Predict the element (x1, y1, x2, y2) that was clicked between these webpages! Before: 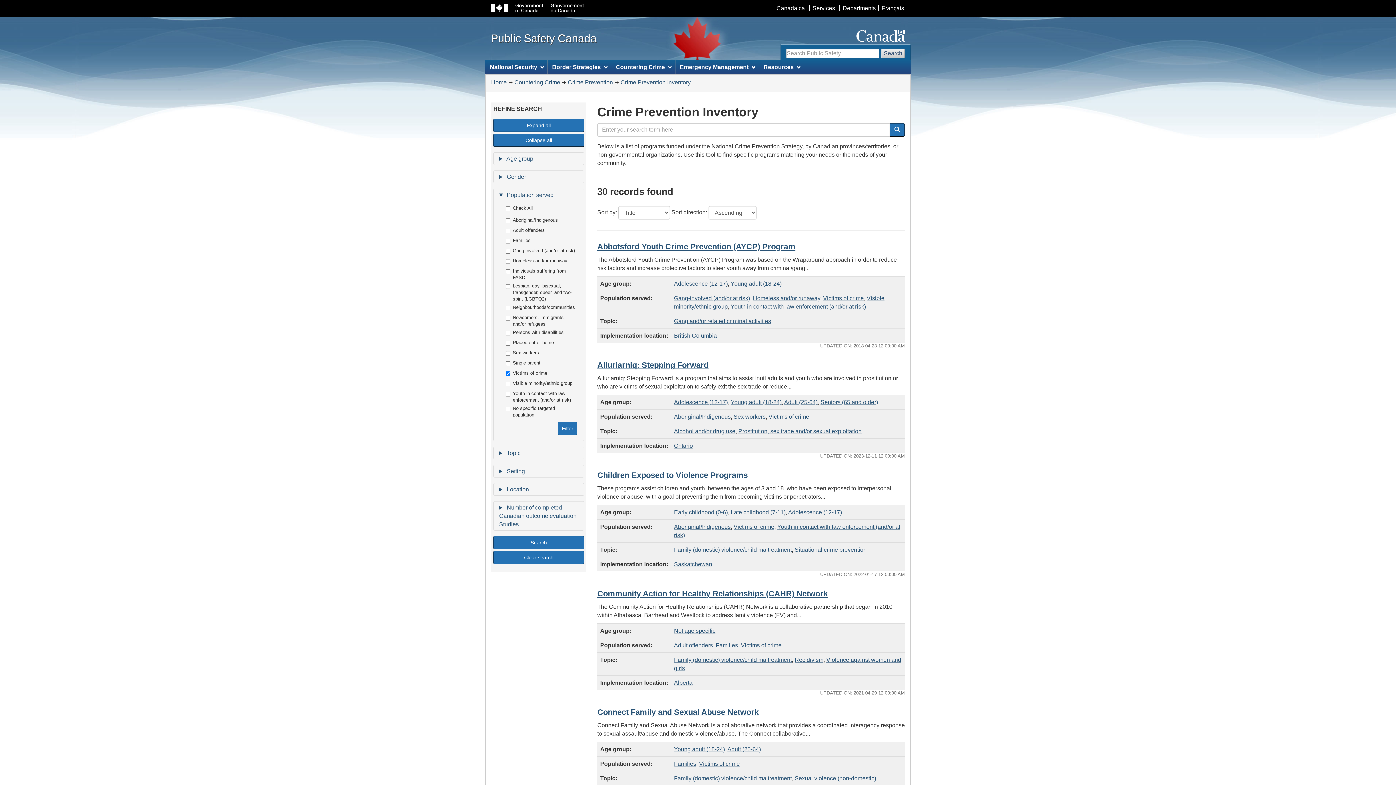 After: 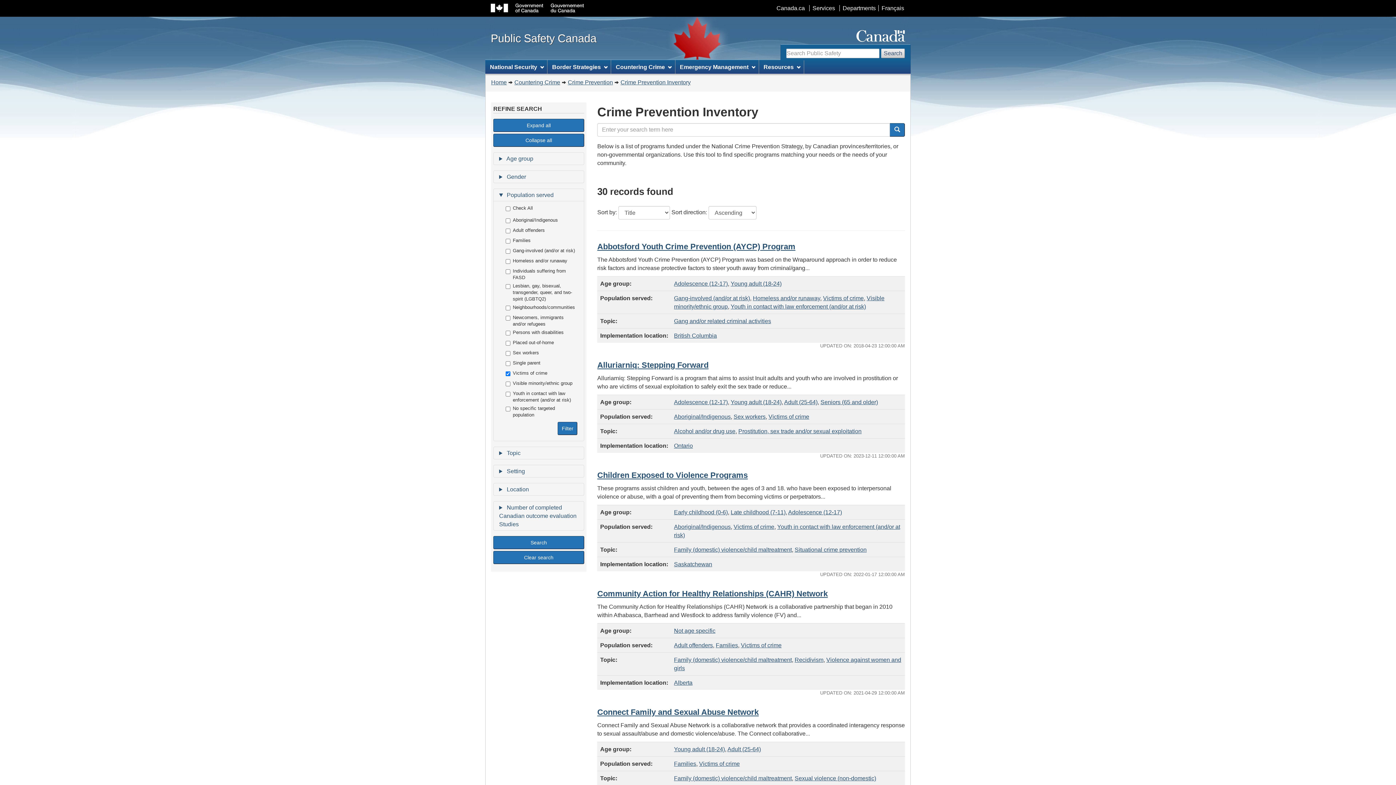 Action: label: Victims of crime bbox: (823, 295, 864, 301)